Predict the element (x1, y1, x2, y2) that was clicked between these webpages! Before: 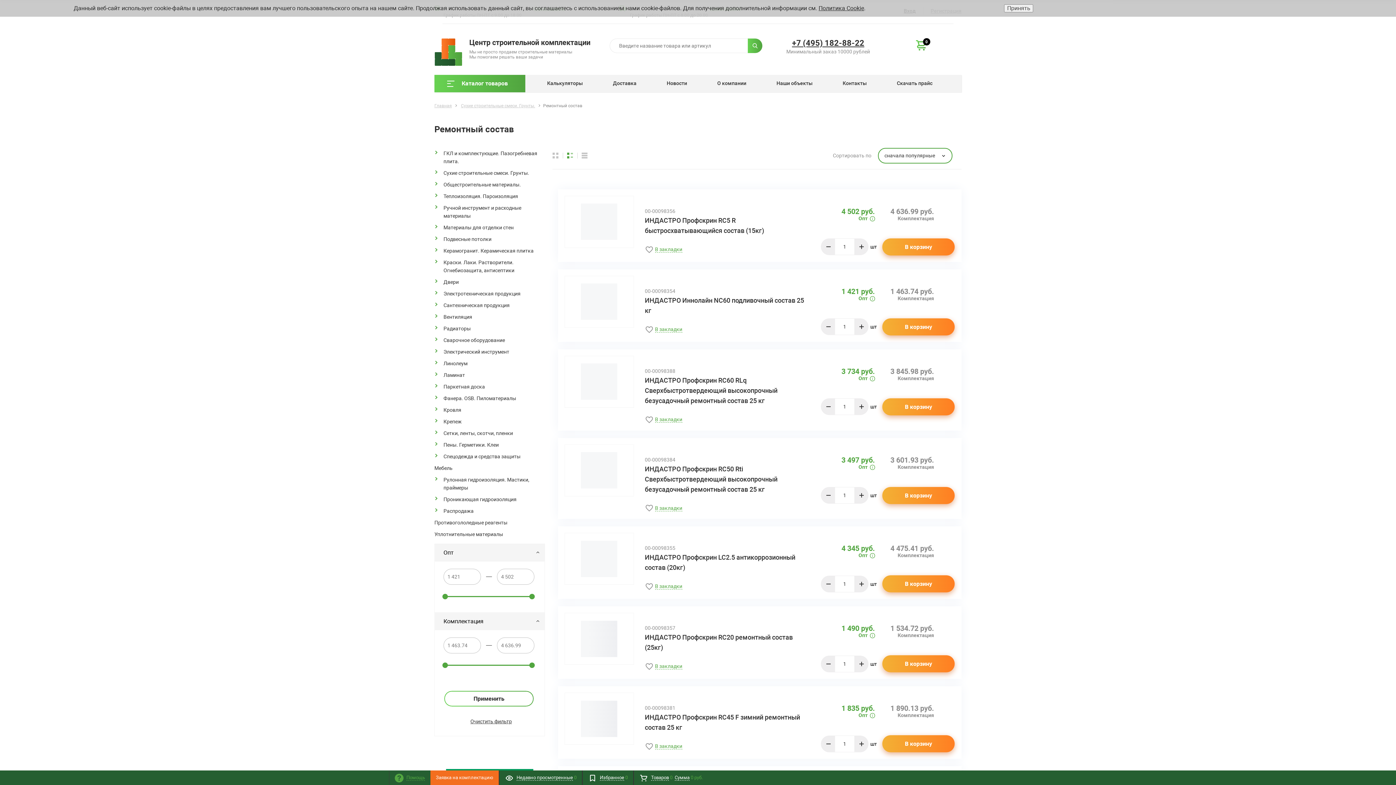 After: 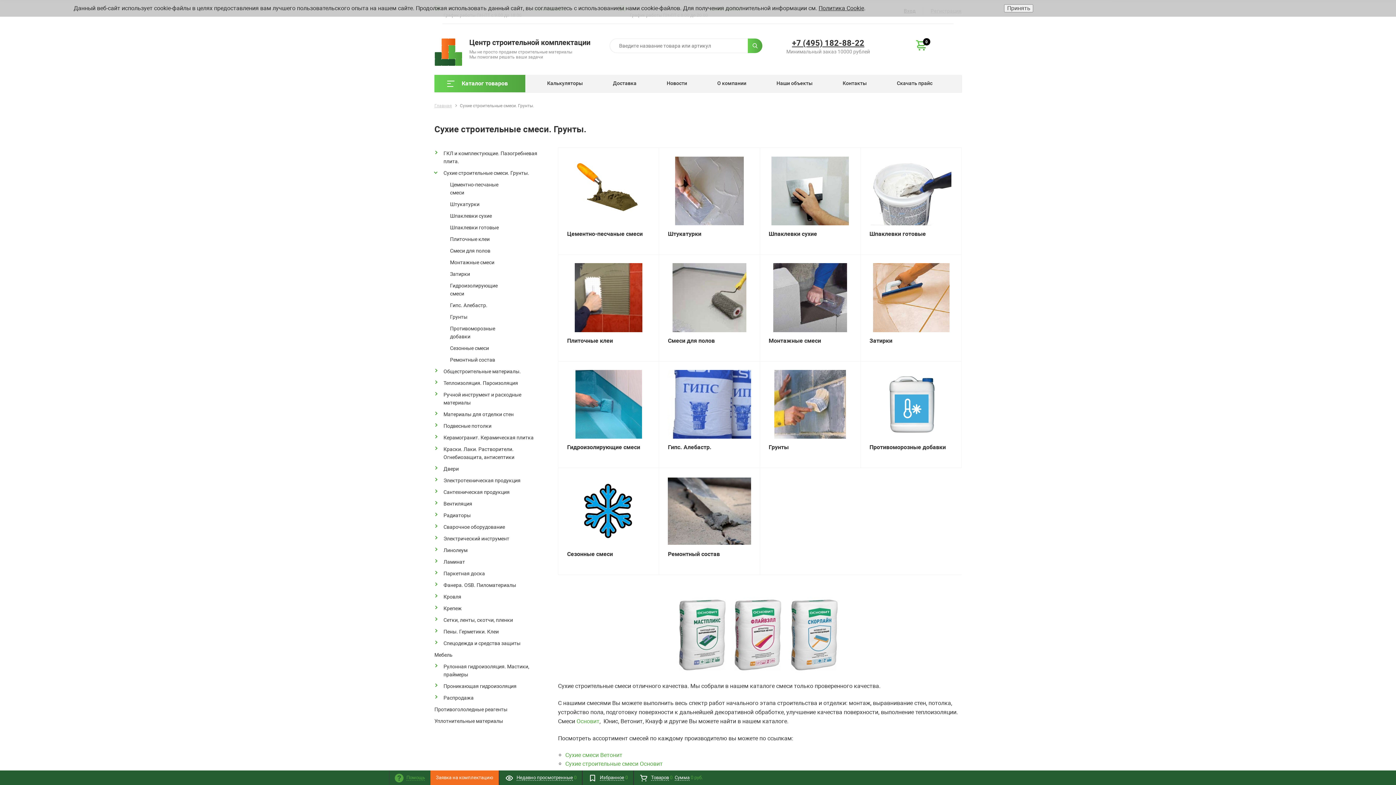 Action: bbox: (461, 103, 535, 108) label: Сухие строительные смеси. Грунты.